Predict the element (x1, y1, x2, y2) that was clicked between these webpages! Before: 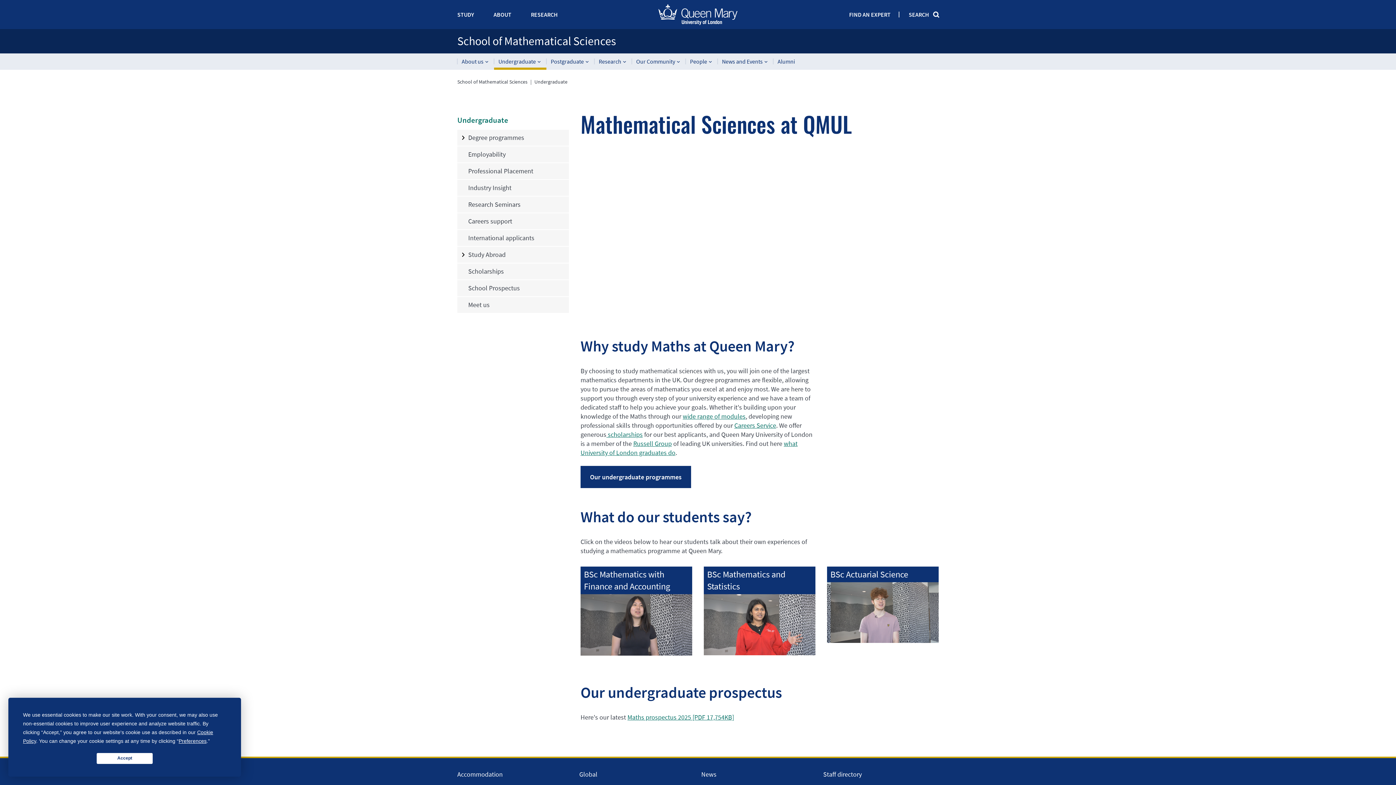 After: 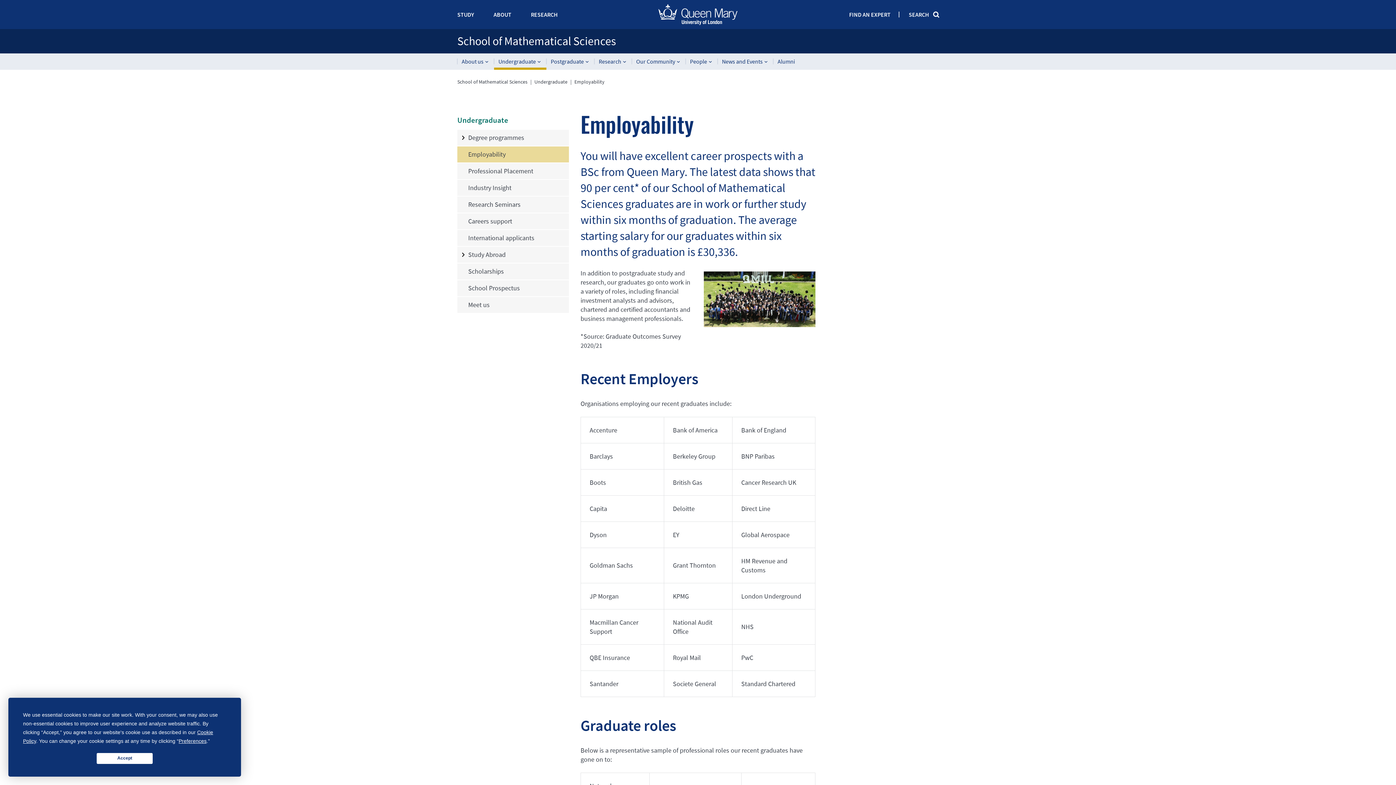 Action: bbox: (457, 146, 569, 162) label: Employability